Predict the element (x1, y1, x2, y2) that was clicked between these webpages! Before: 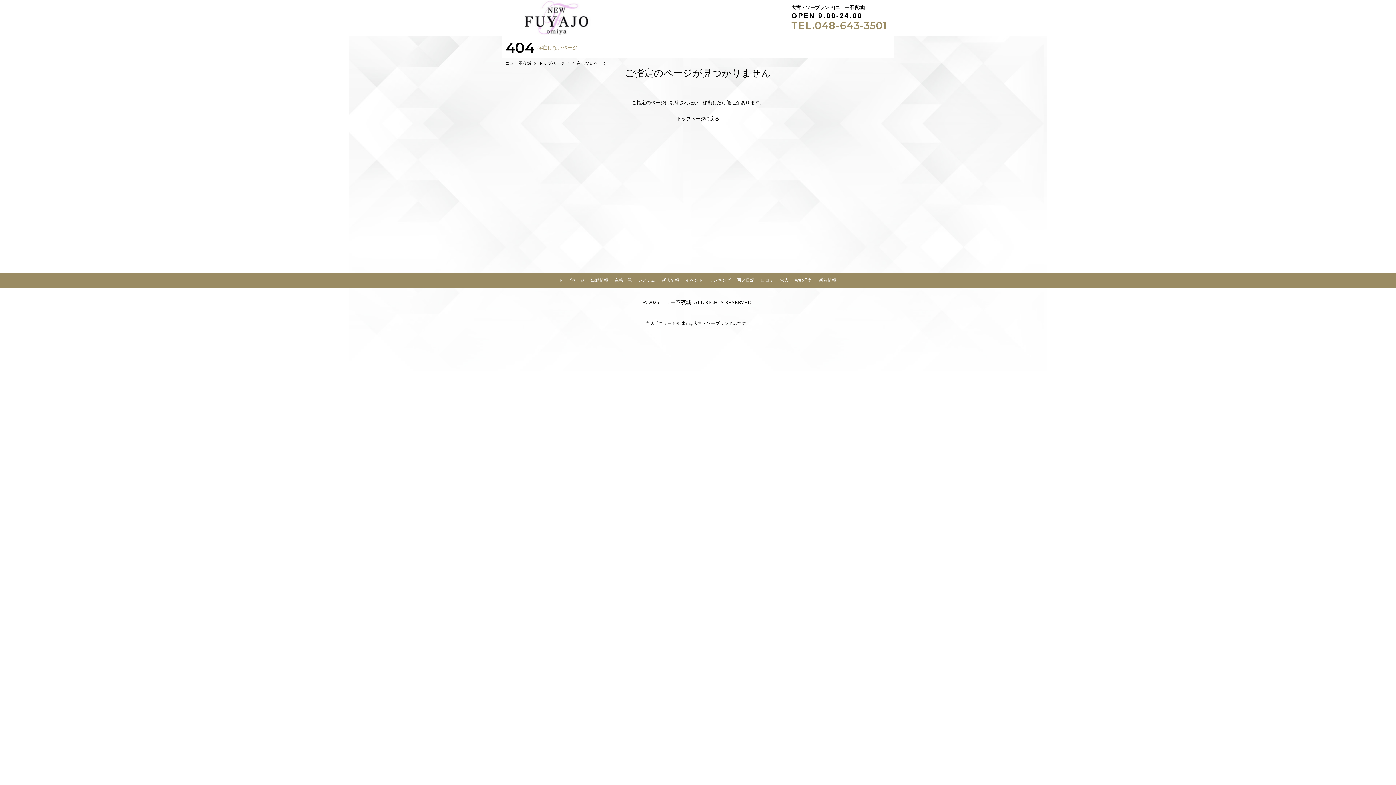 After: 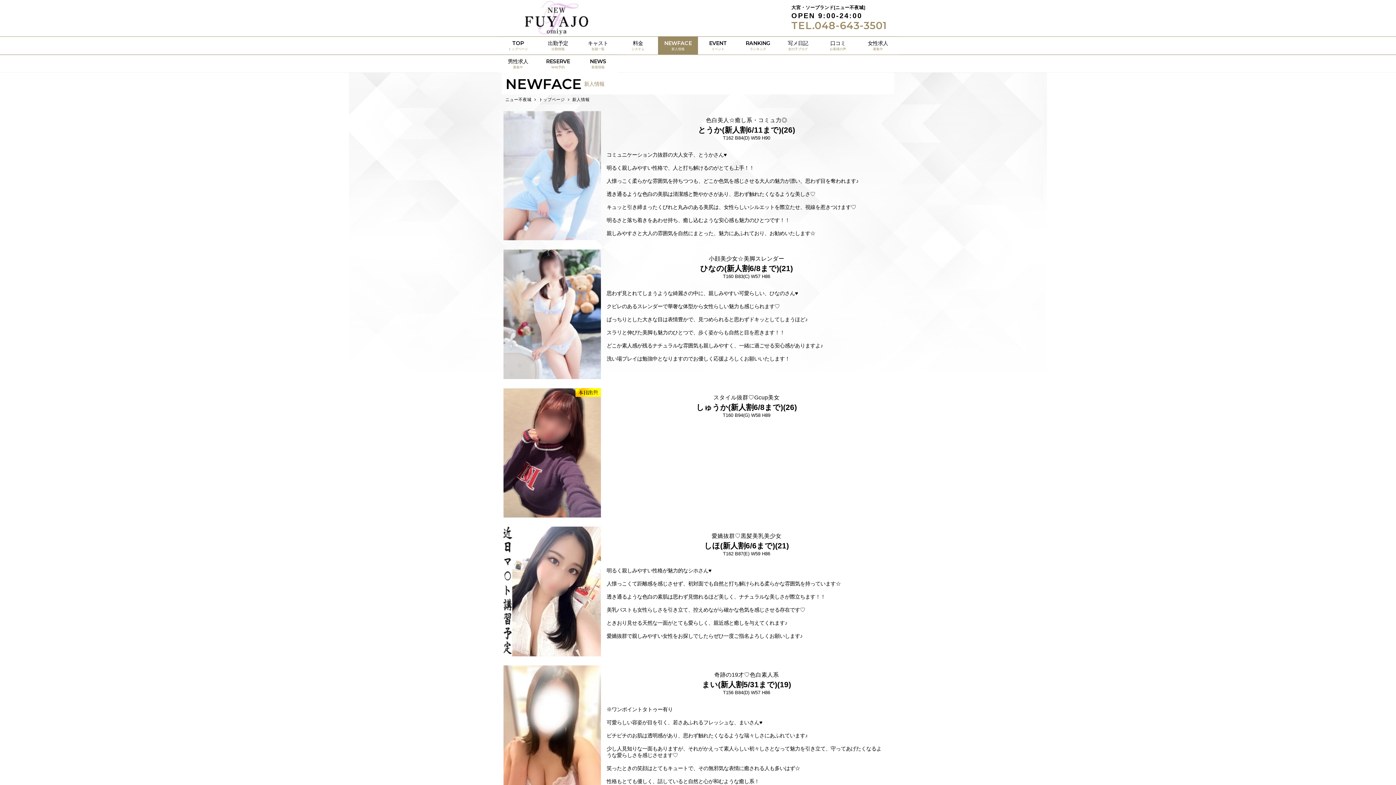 Action: label: 新人情報 bbox: (662, 277, 679, 282)